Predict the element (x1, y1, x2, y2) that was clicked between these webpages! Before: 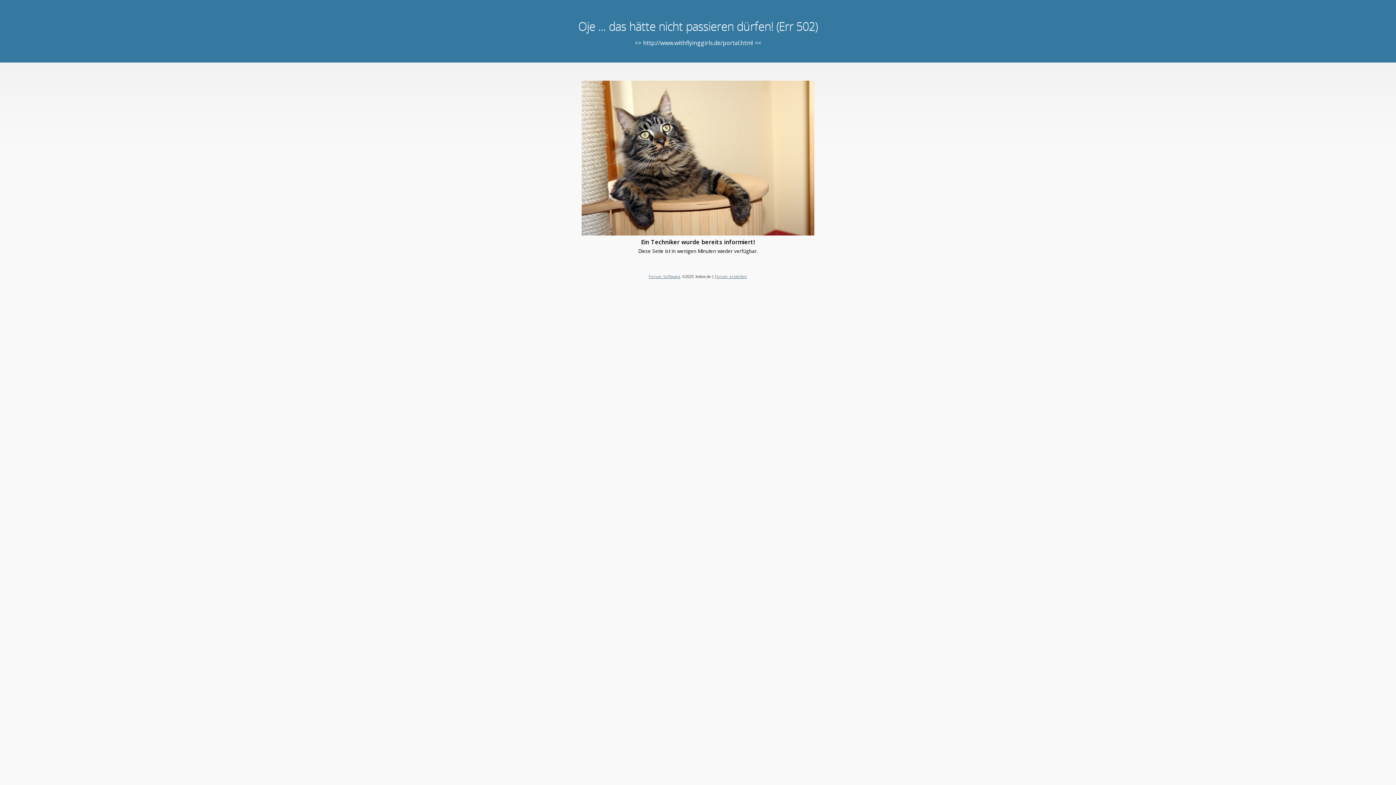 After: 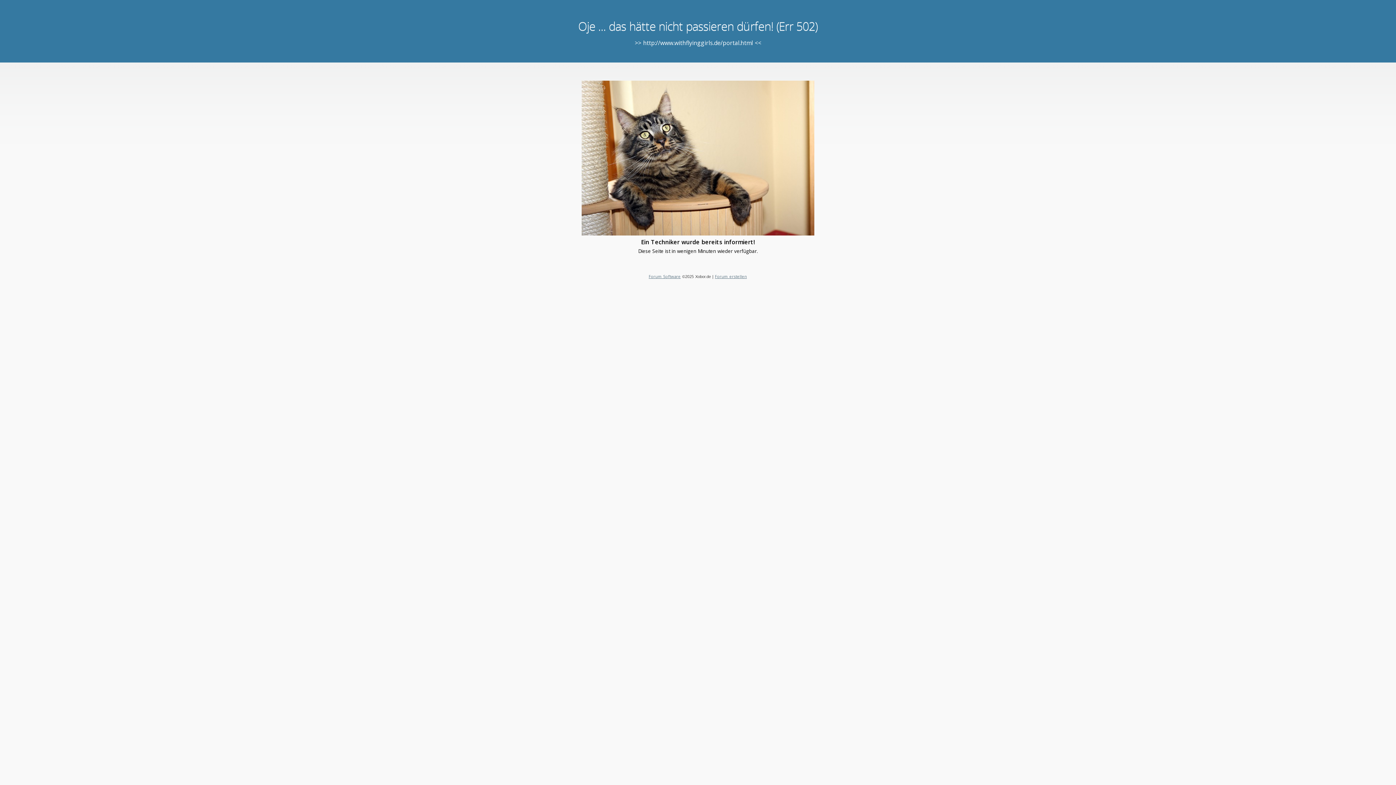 Action: bbox: (715, 273, 747, 279) label: Forum erstellen